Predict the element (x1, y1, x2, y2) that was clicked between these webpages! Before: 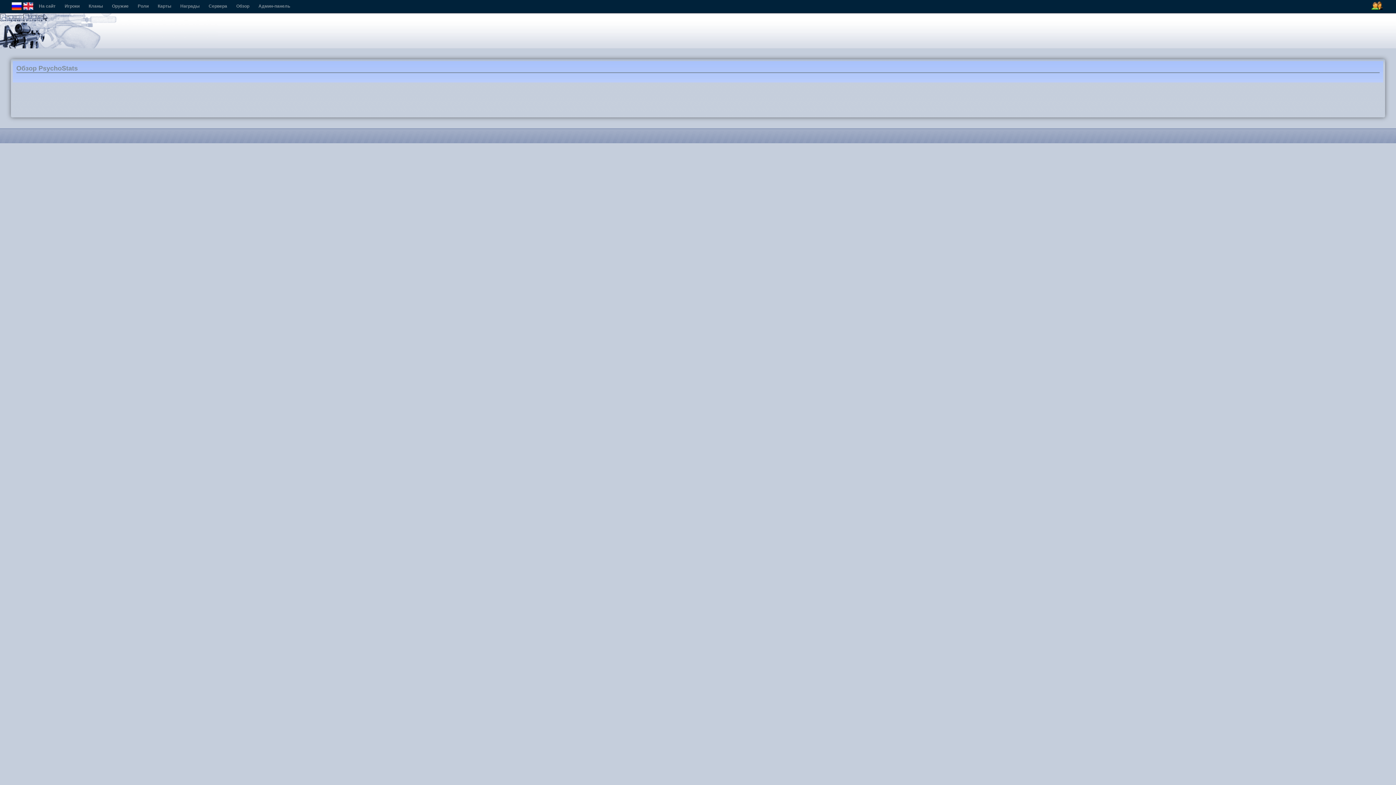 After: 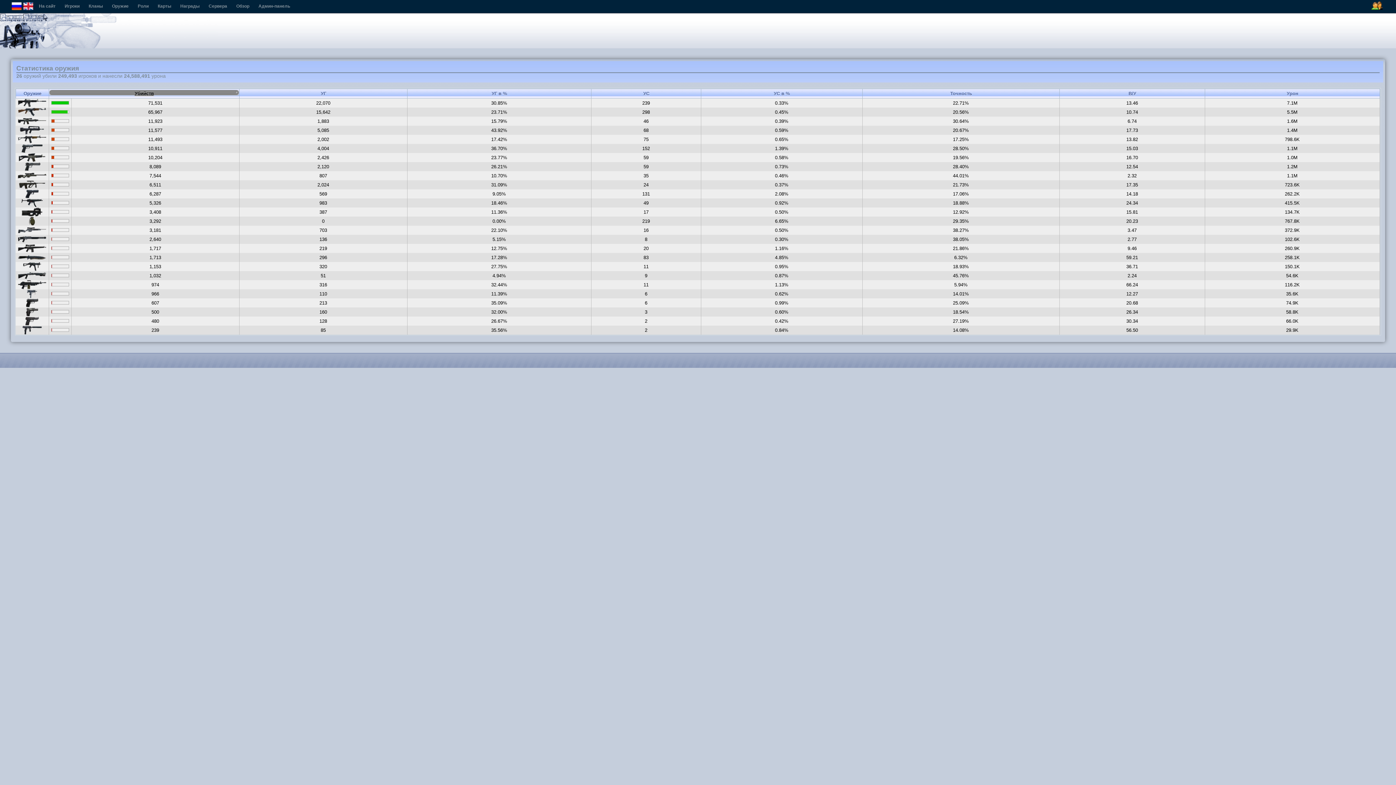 Action: label: Оружие bbox: (112, 3, 128, 8)